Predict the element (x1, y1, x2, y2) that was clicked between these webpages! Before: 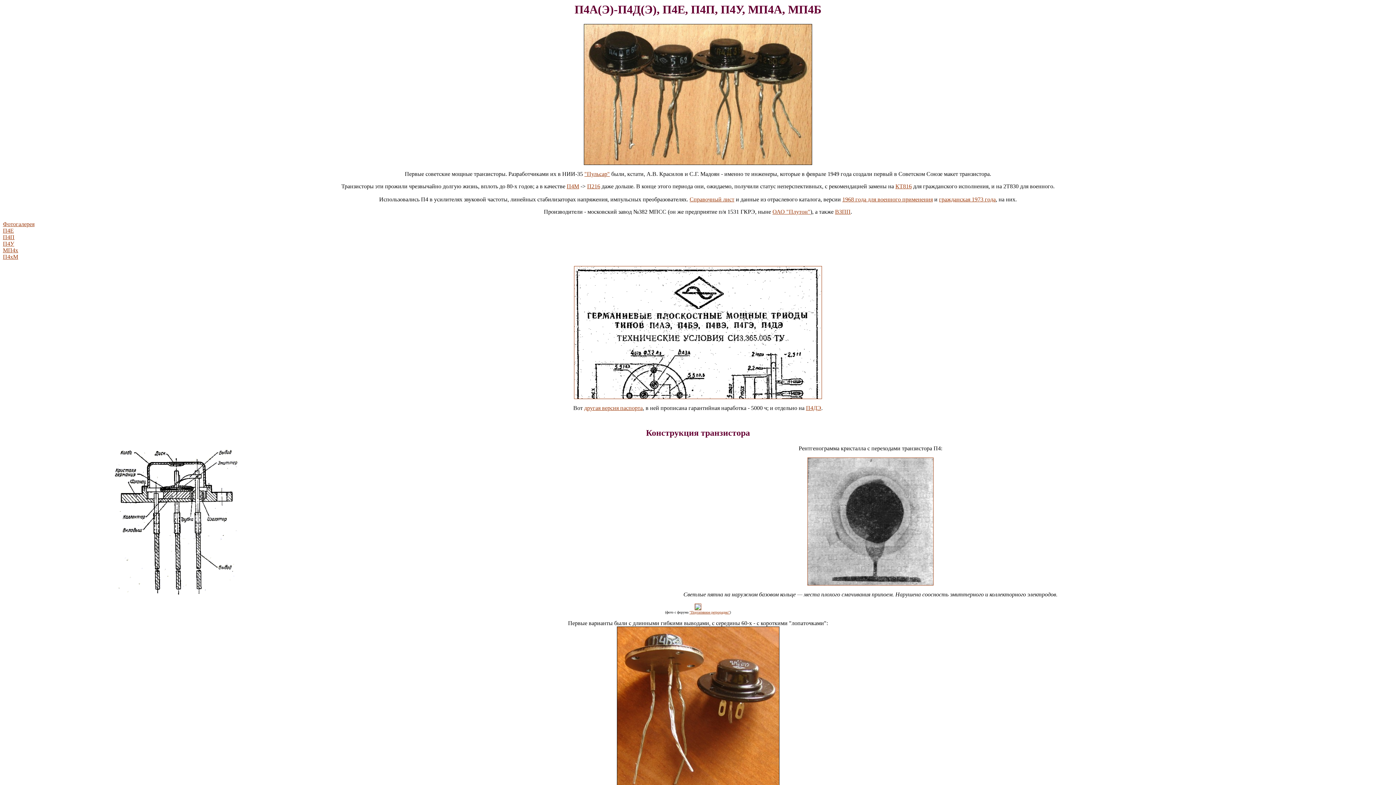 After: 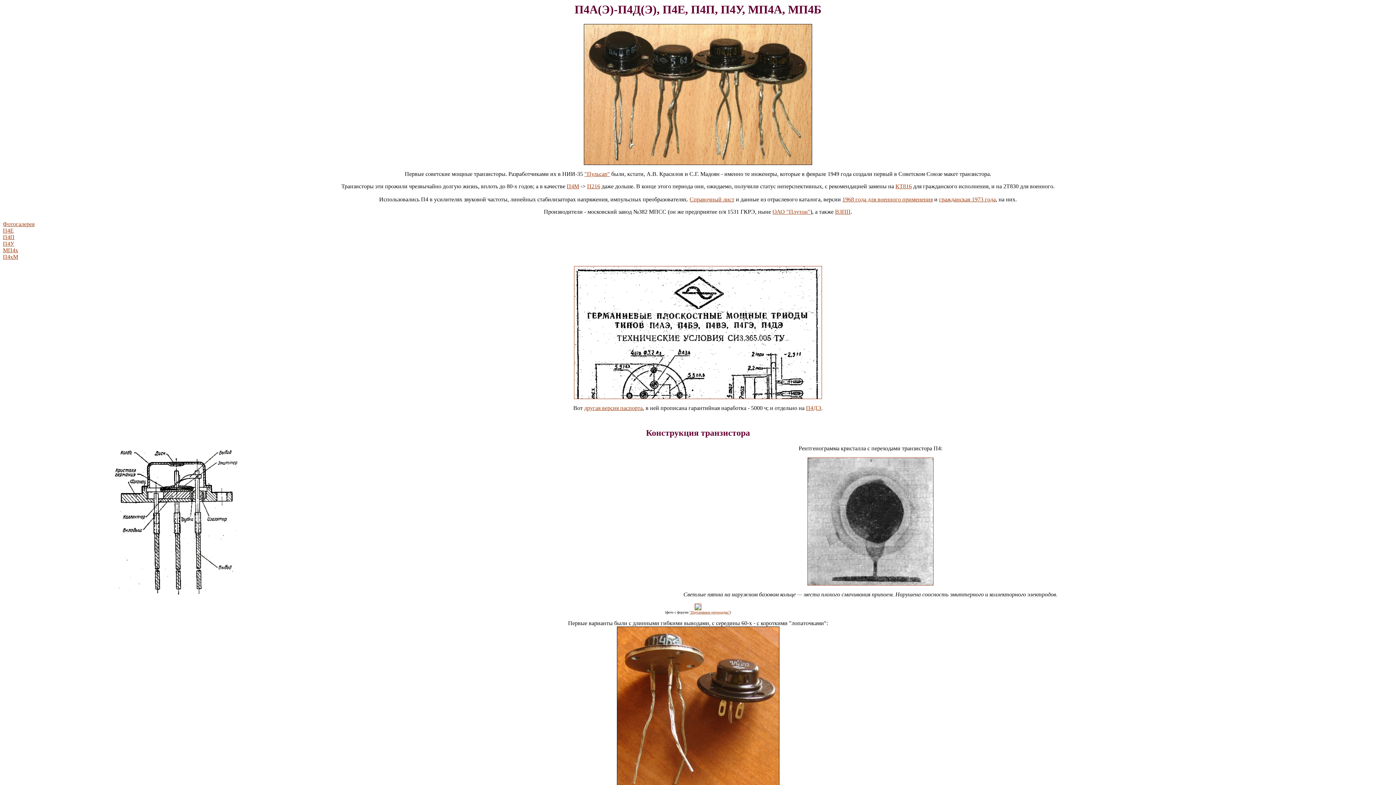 Action: bbox: (694, 605, 701, 611)